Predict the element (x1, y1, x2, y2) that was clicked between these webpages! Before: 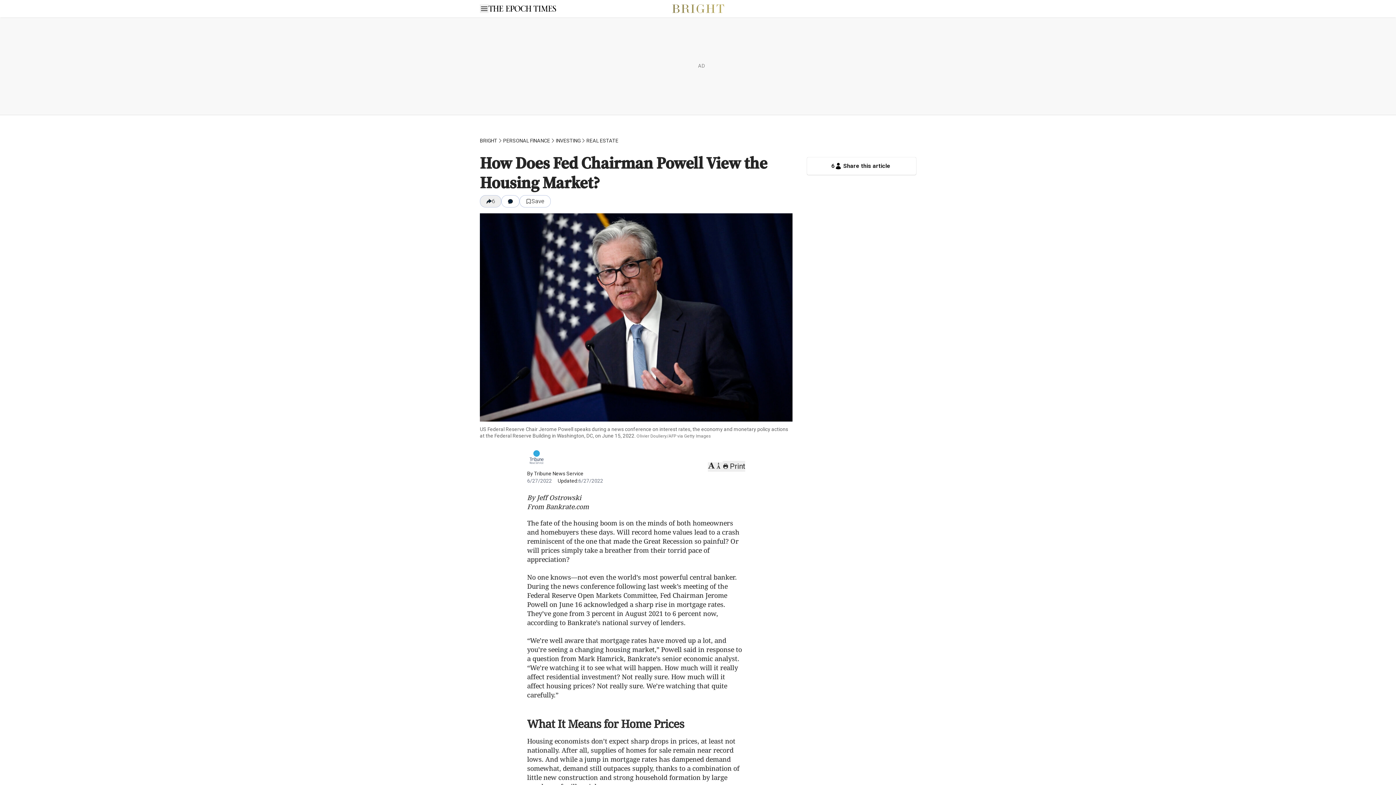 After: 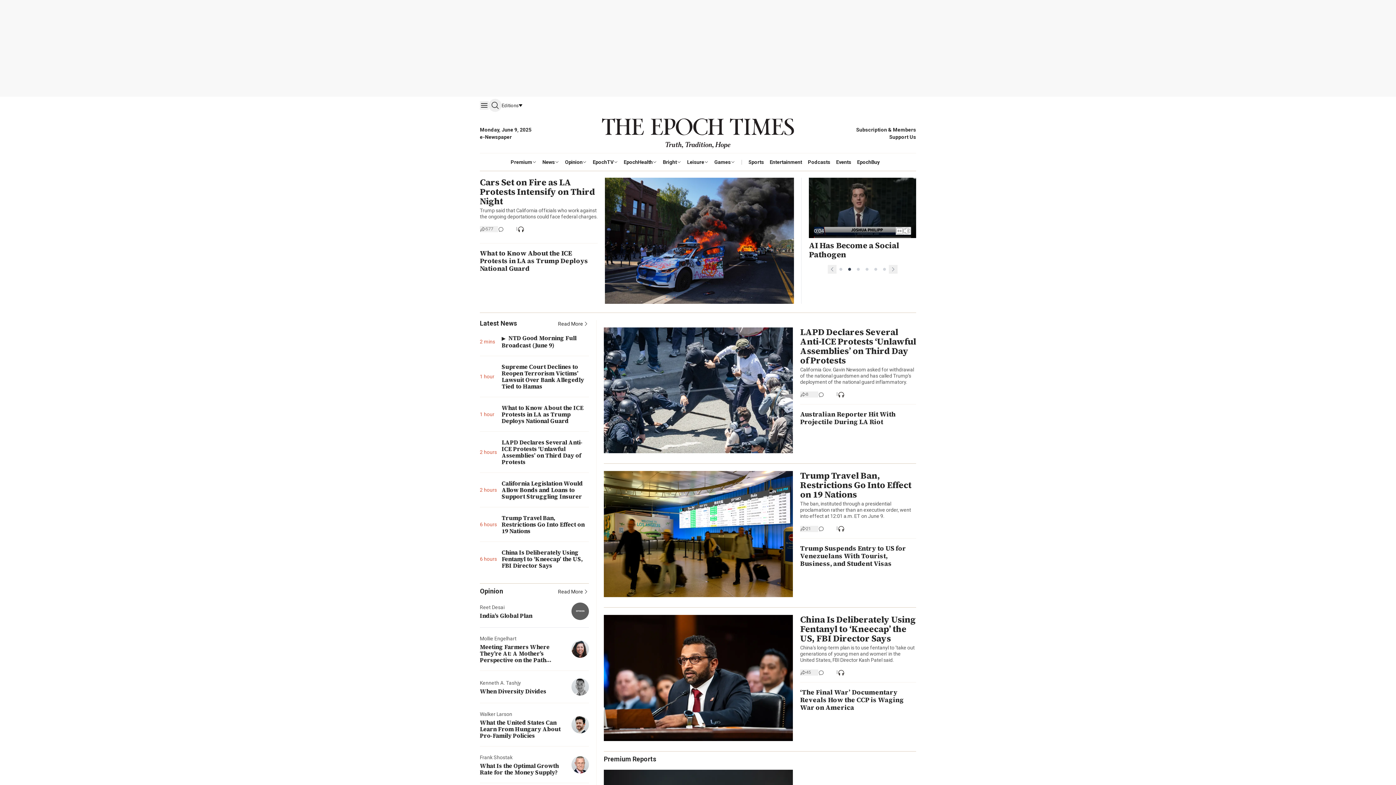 Action: bbox: (488, 5, 556, 11)